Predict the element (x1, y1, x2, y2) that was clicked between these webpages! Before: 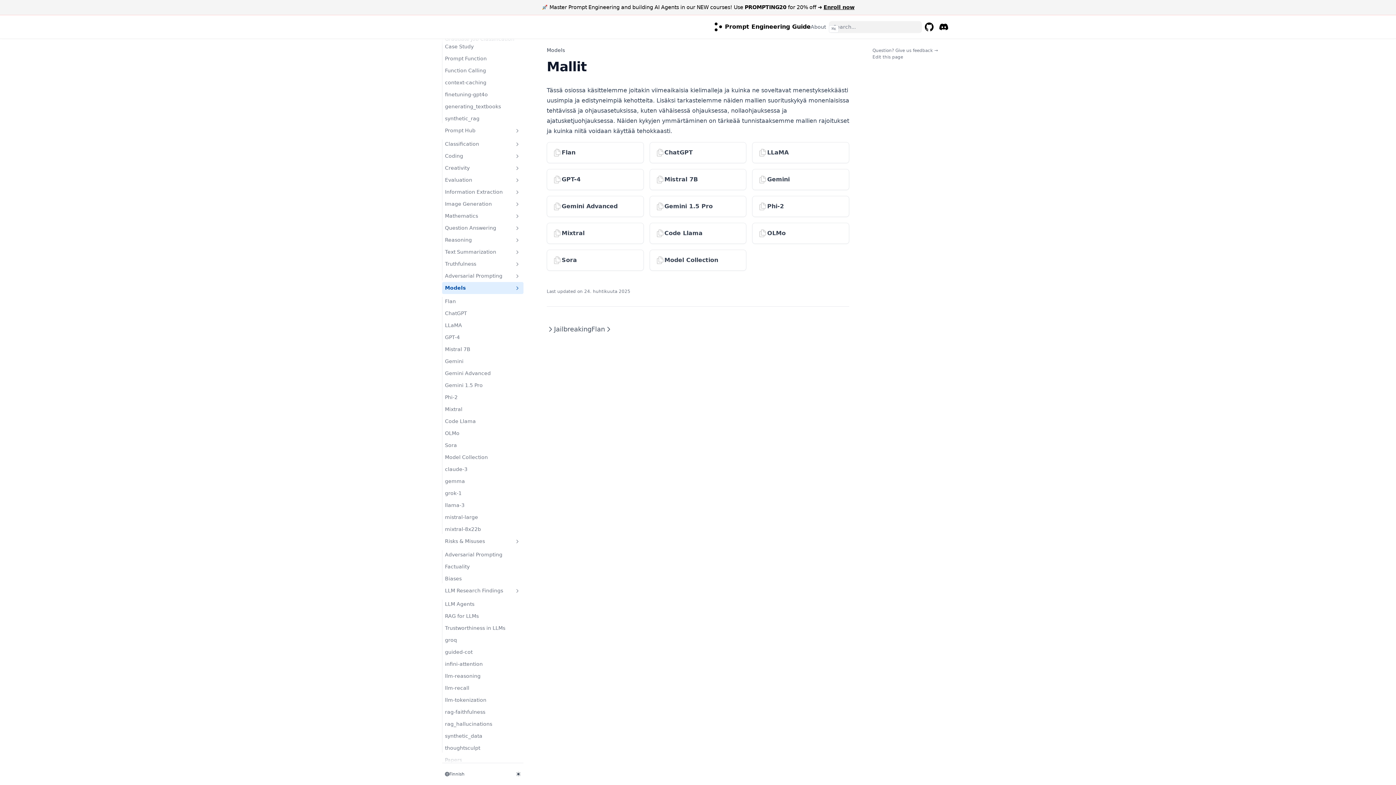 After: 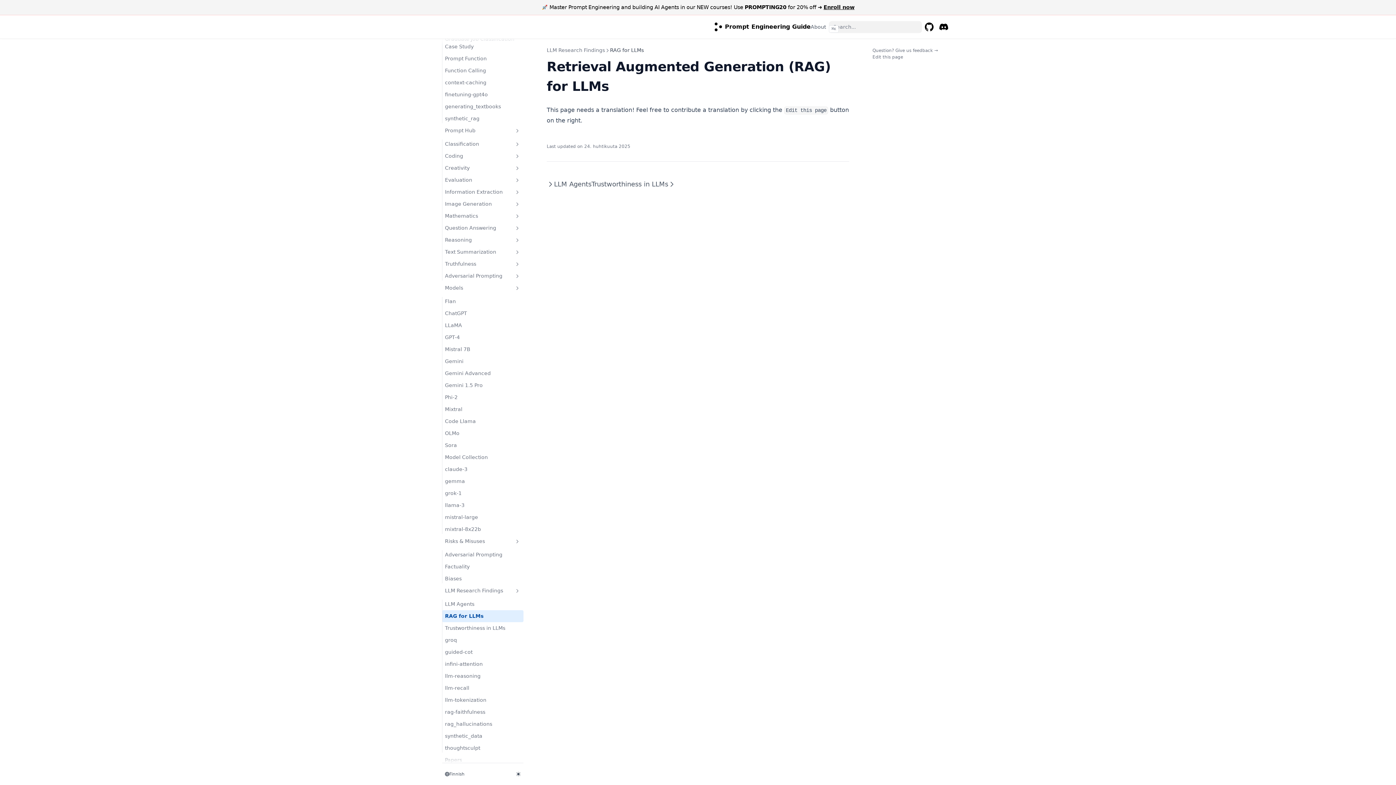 Action: label: RAG for LLMs bbox: (442, 610, 523, 622)